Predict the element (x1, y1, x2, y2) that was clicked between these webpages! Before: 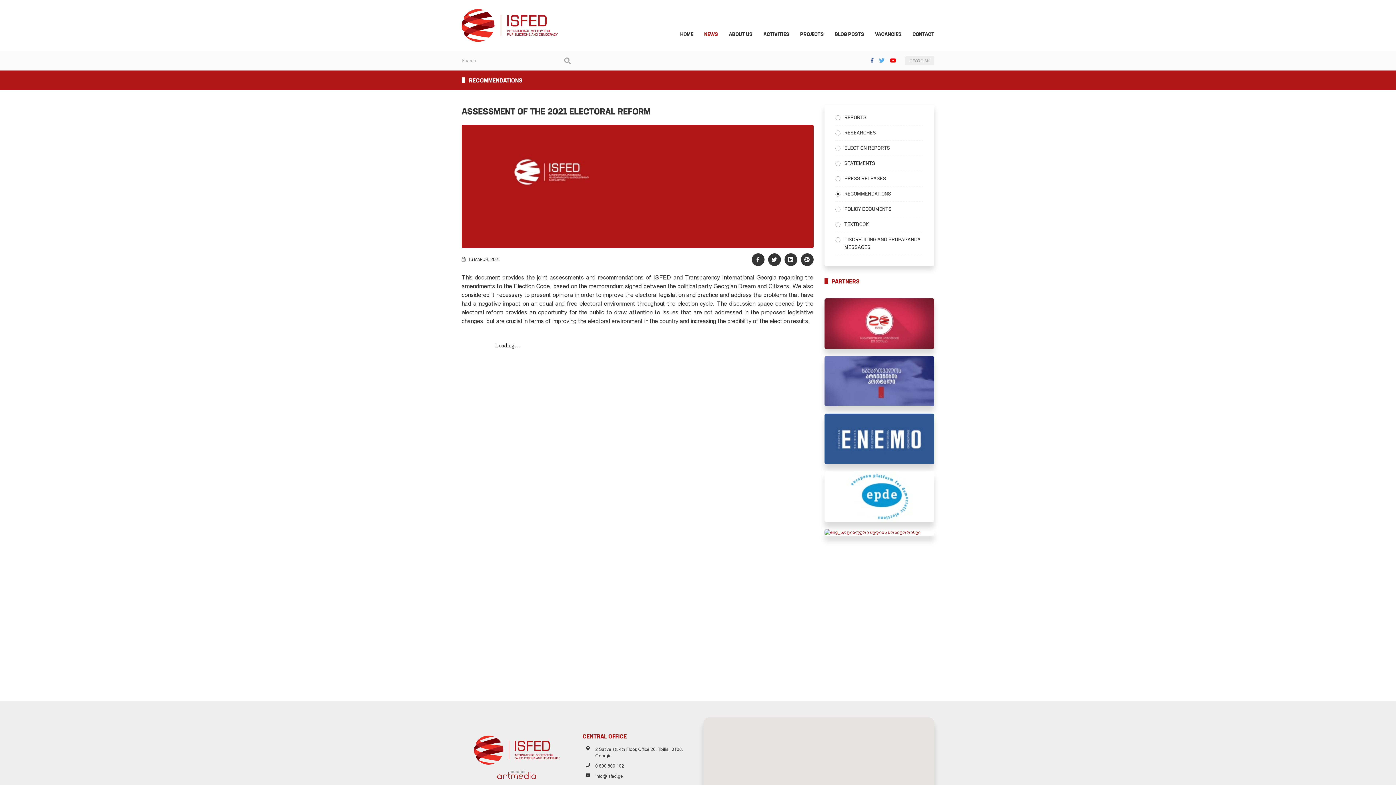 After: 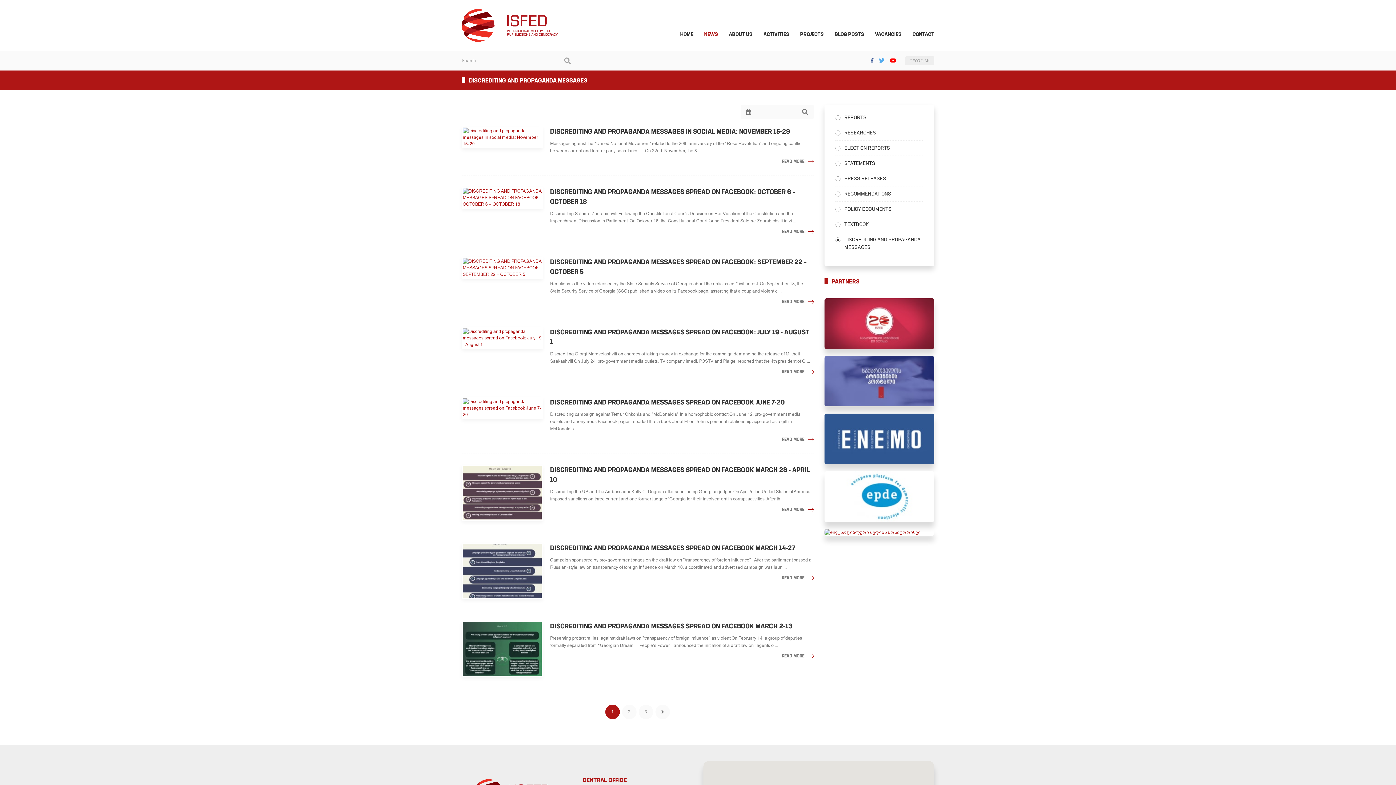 Action: label: DISCREDITING AND PROPAGANDA MESSAGES bbox: (835, 232, 923, 254)